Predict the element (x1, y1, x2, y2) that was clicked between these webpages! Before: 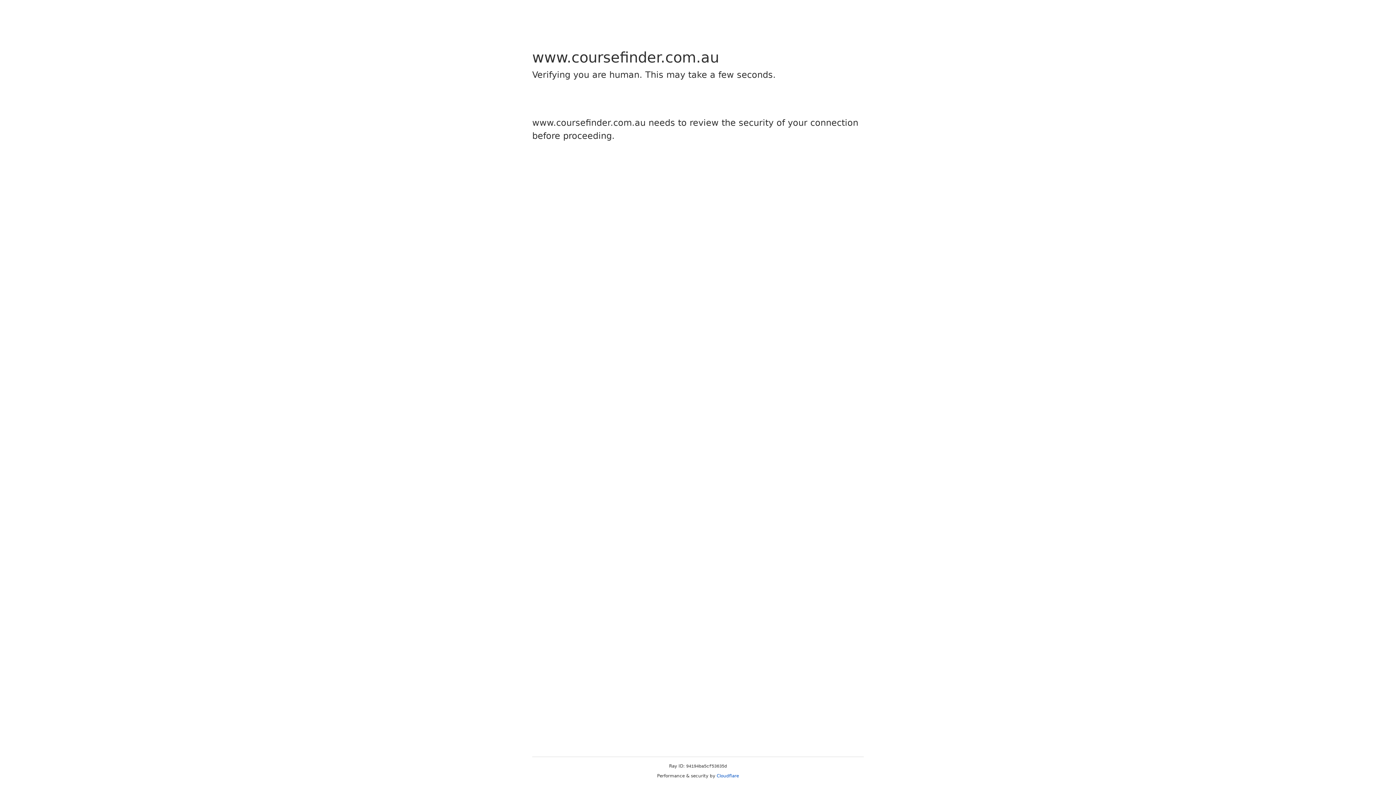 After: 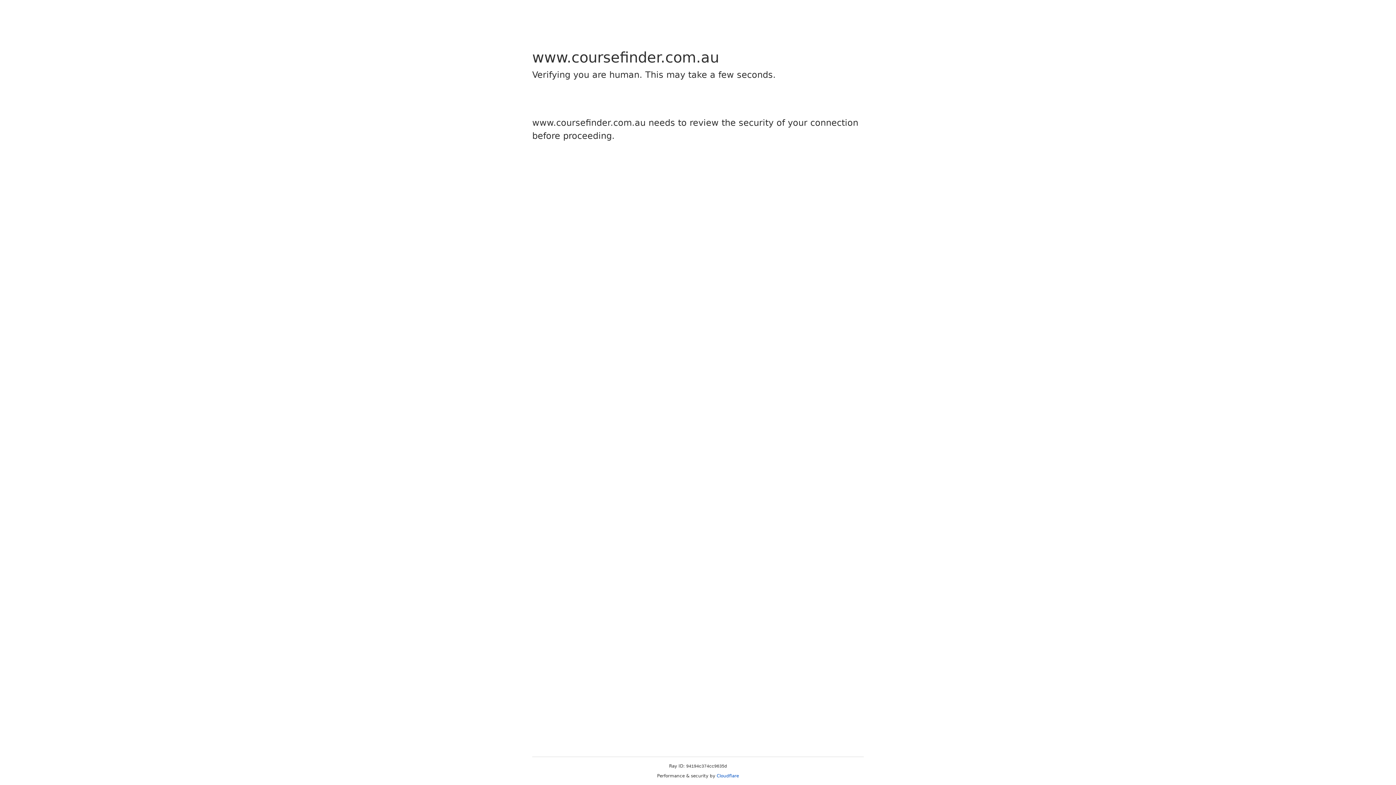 Action: bbox: (716, 773, 739, 778) label: Cloudflare